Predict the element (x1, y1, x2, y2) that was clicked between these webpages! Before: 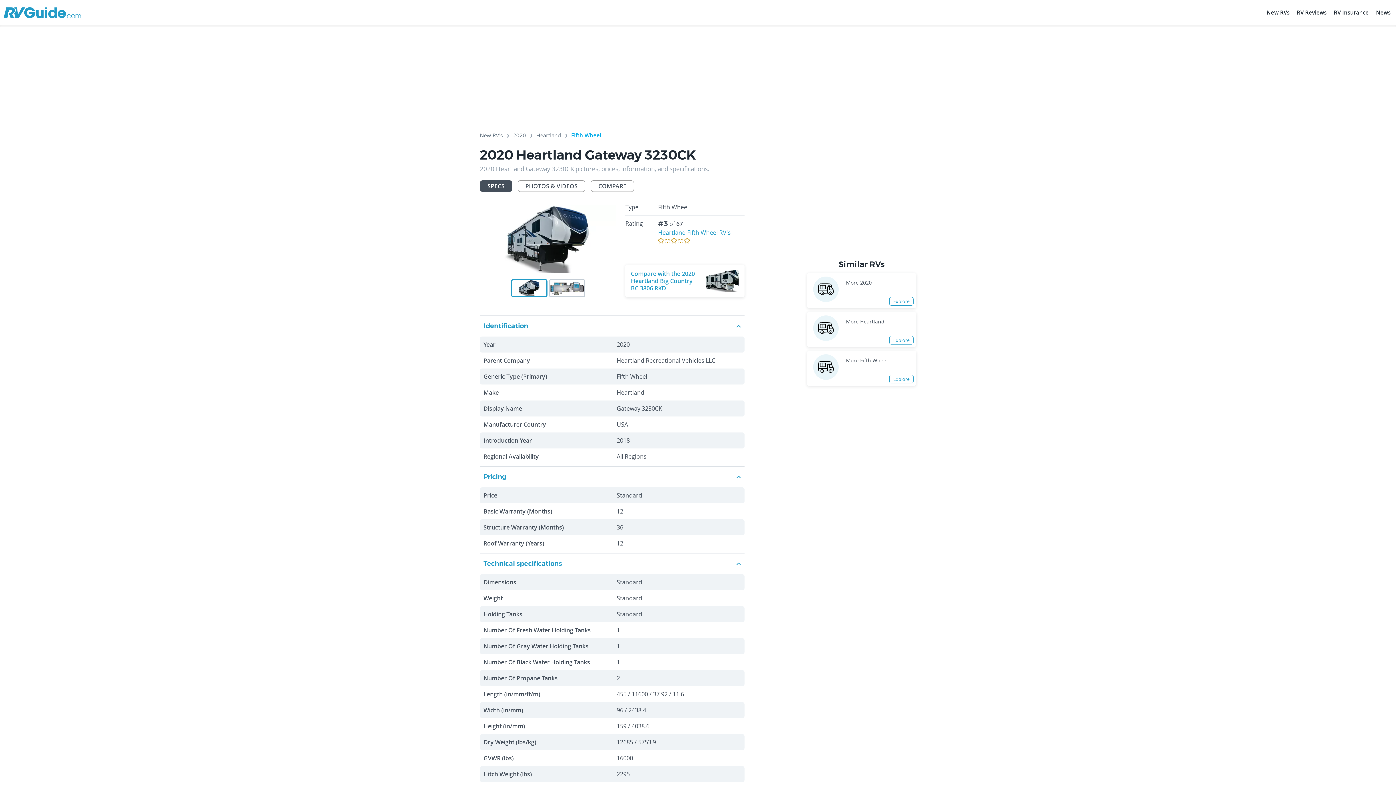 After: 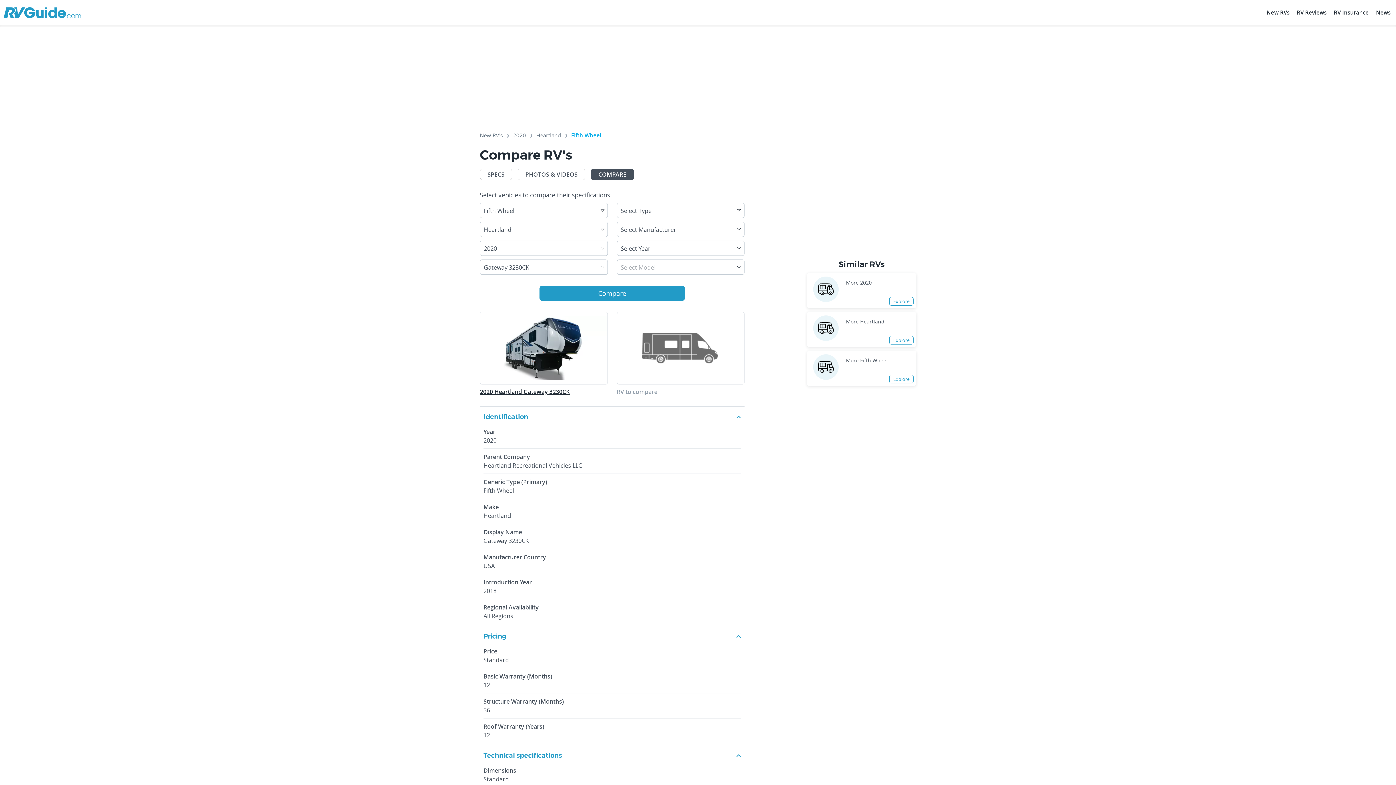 Action: bbox: (590, 180, 634, 192) label: COMPARE